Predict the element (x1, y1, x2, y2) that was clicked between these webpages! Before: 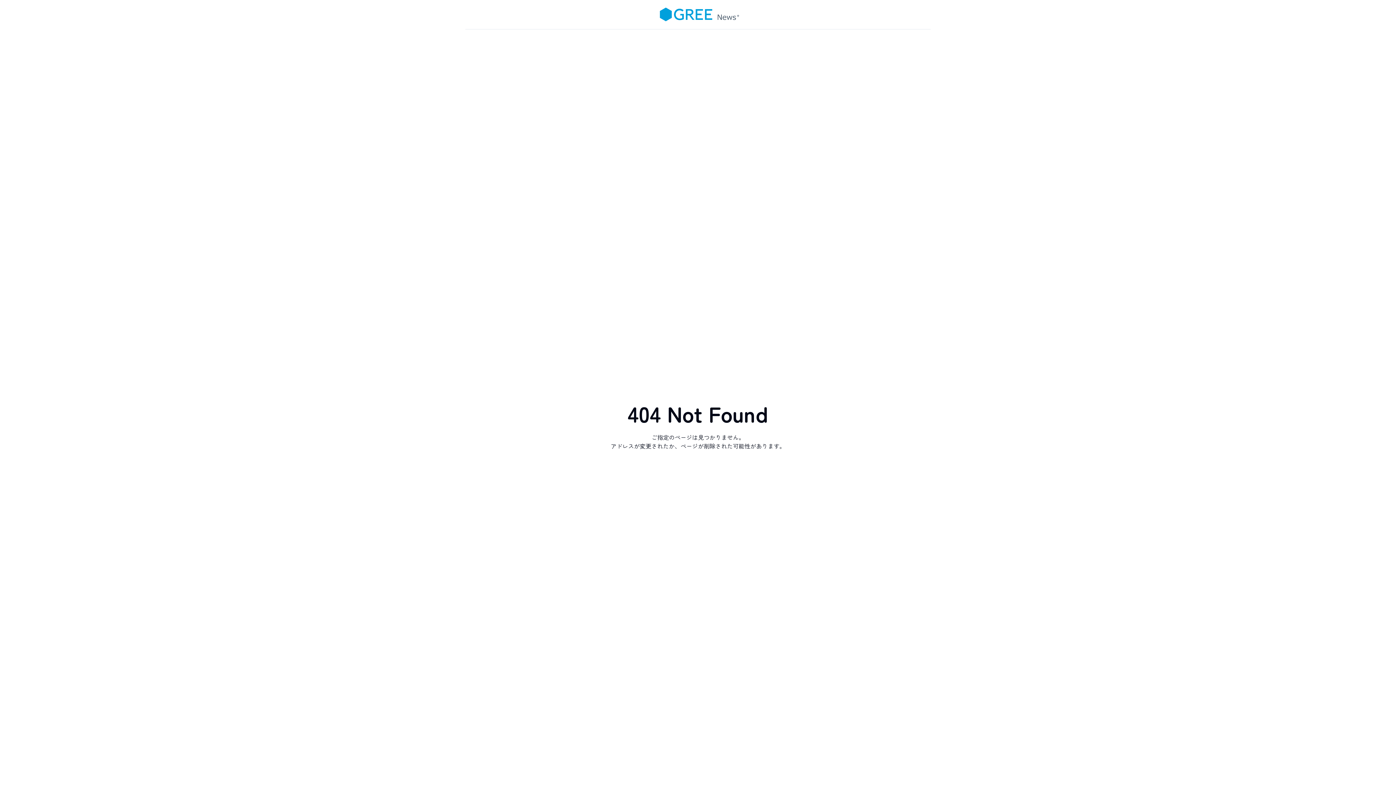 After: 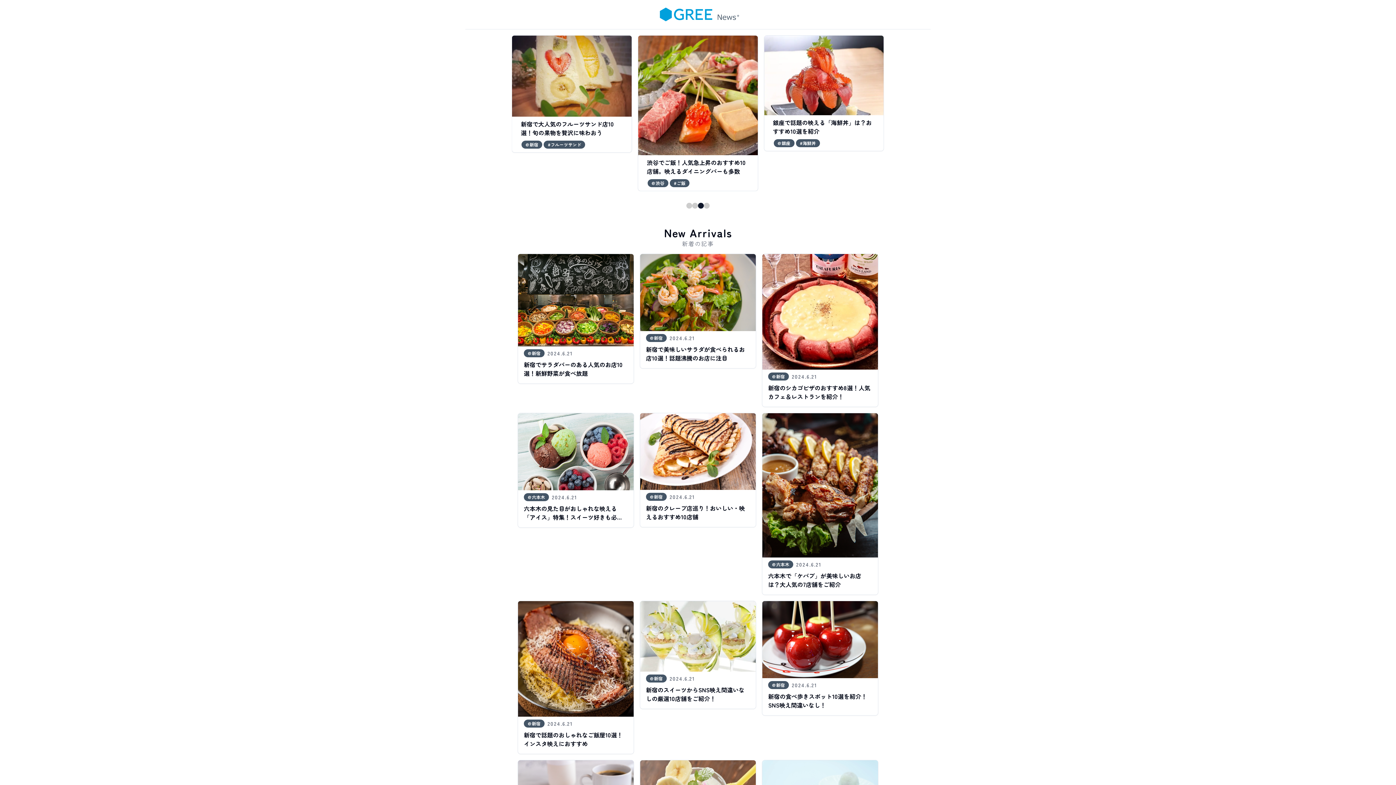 Action: bbox: (651, 0, 744, 28) label: Home